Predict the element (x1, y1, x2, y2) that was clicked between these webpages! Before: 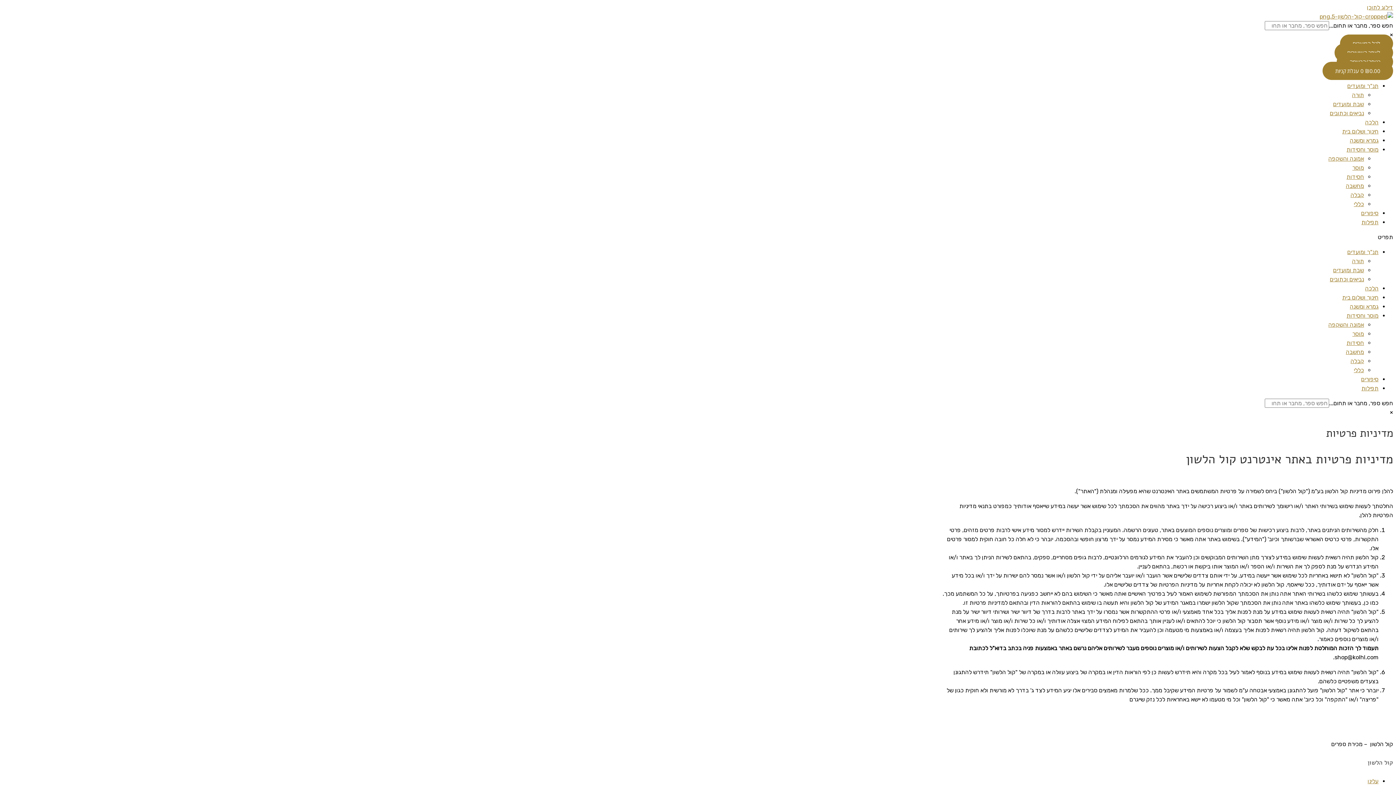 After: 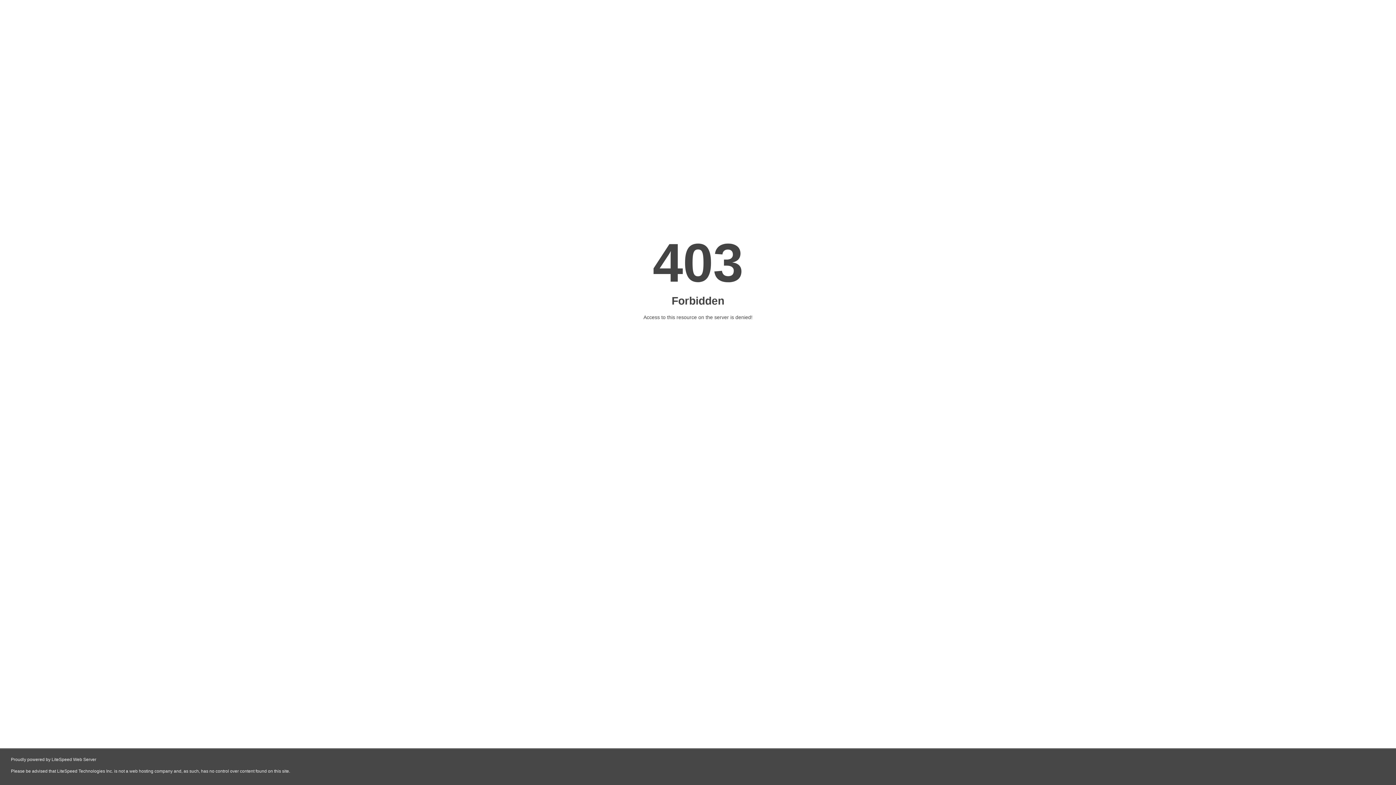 Action: bbox: (1328, 155, 1364, 162) label: אמונה והשקפה